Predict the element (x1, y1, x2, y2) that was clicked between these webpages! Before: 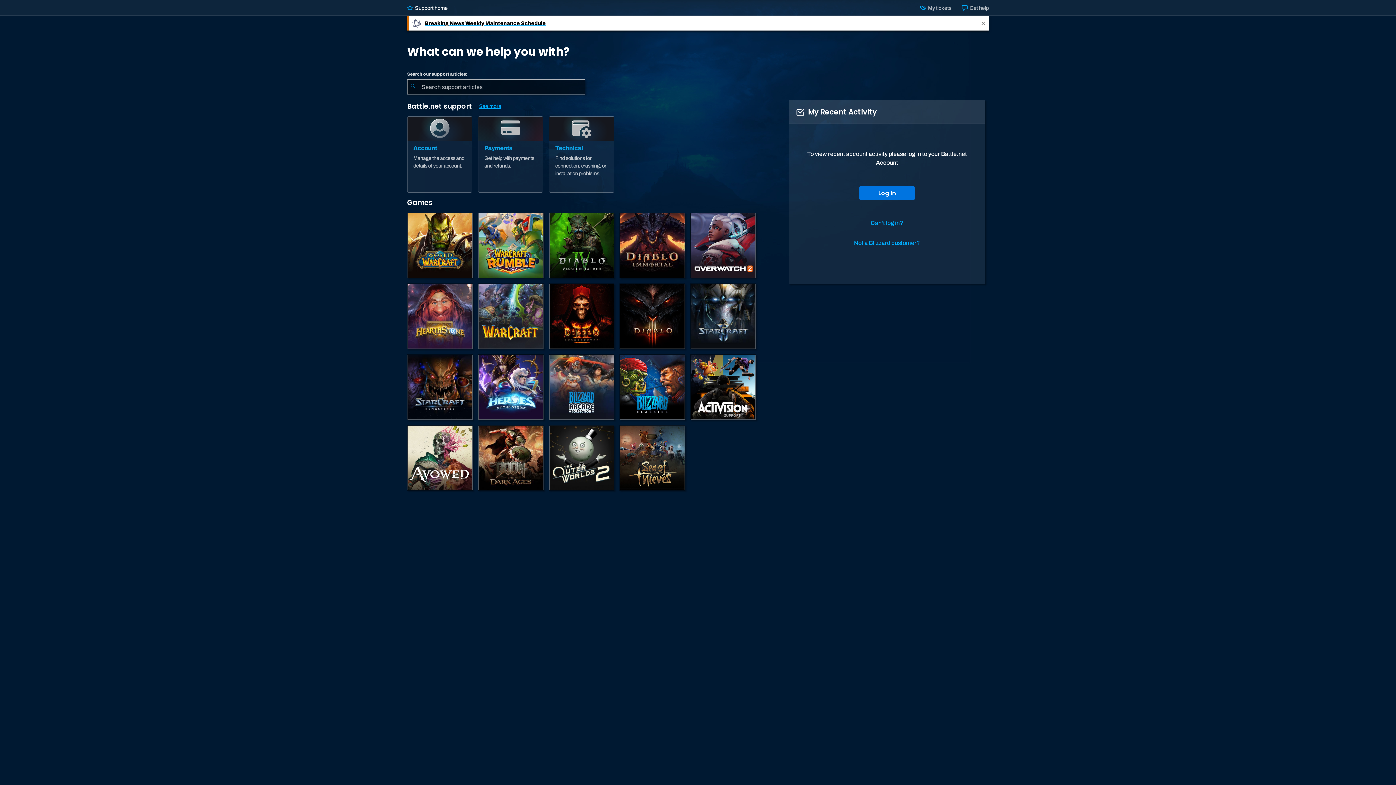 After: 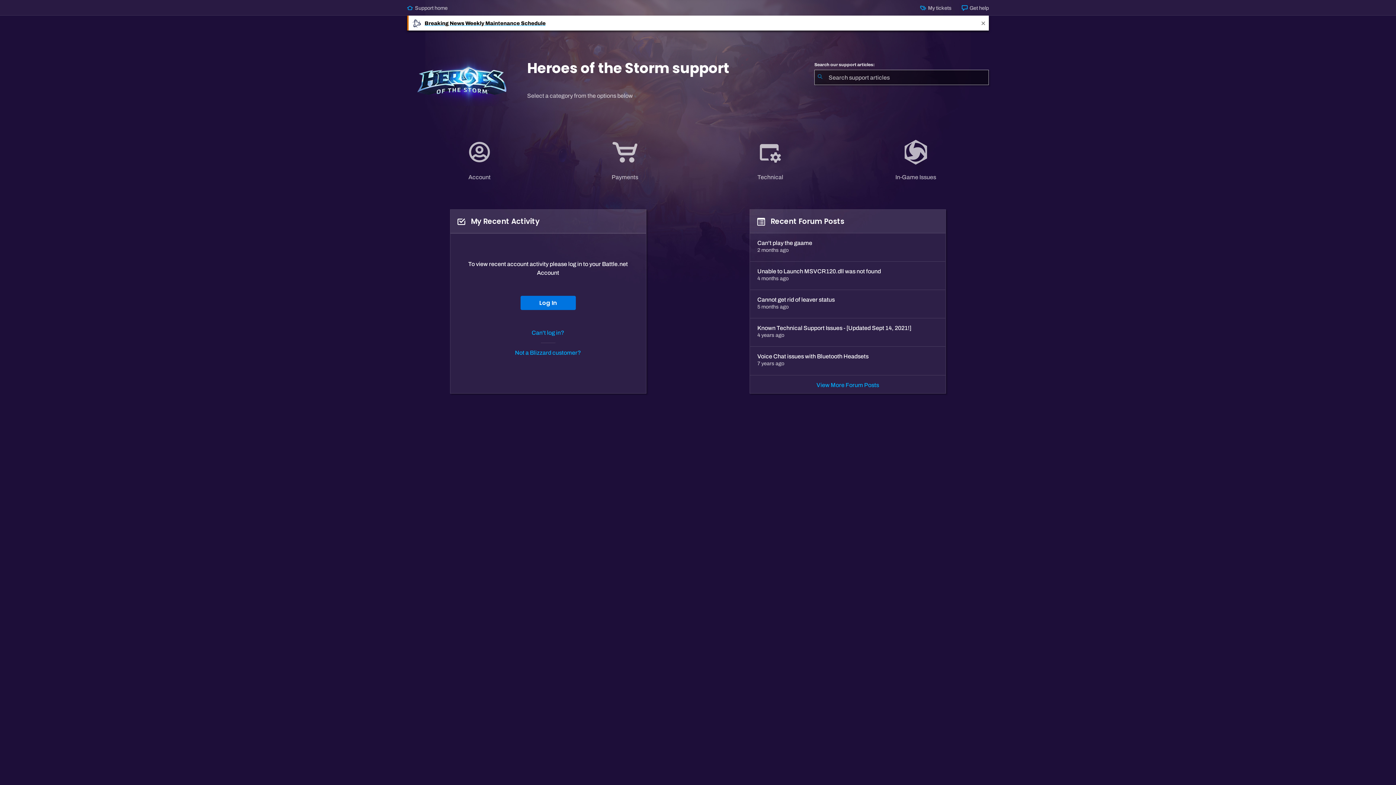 Action: bbox: (478, 354, 543, 420) label: Heroes of the Storm